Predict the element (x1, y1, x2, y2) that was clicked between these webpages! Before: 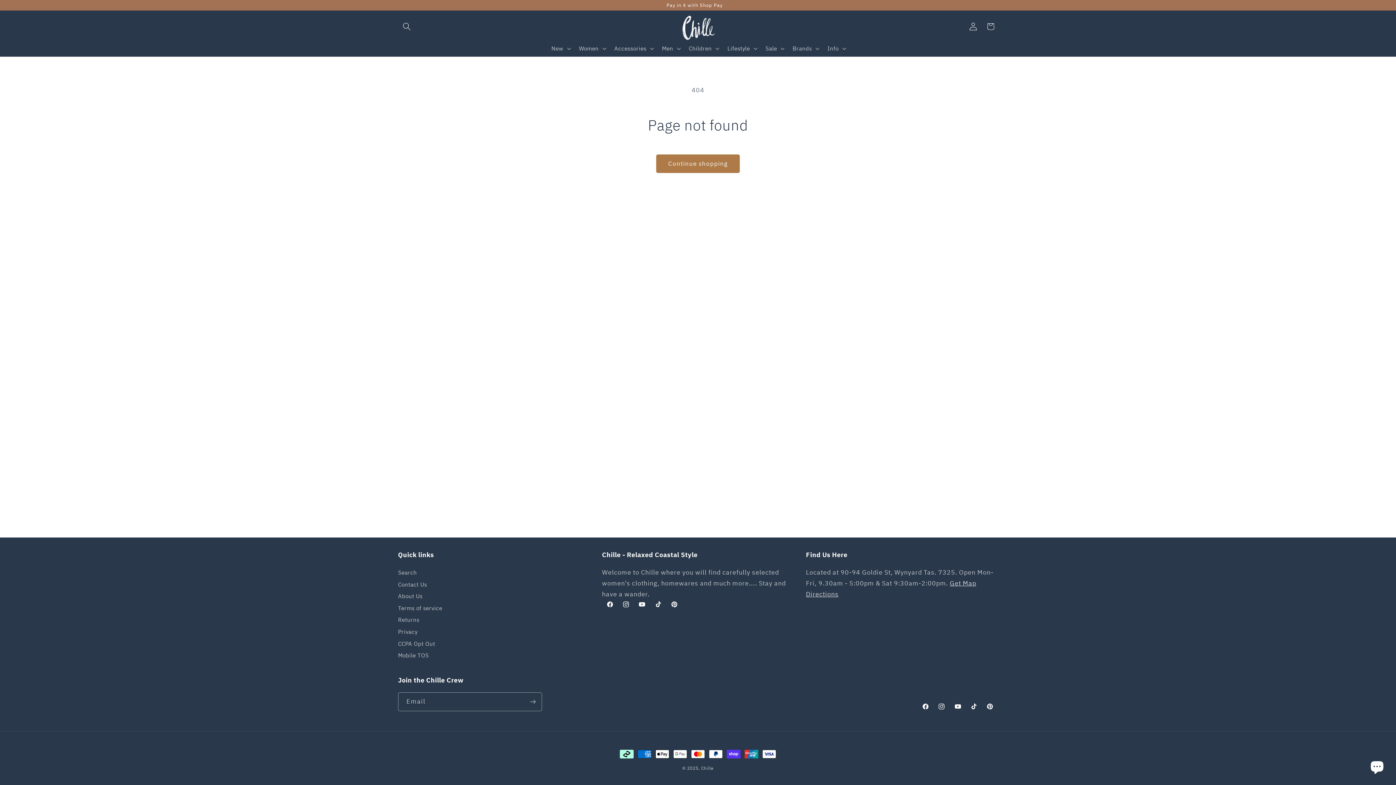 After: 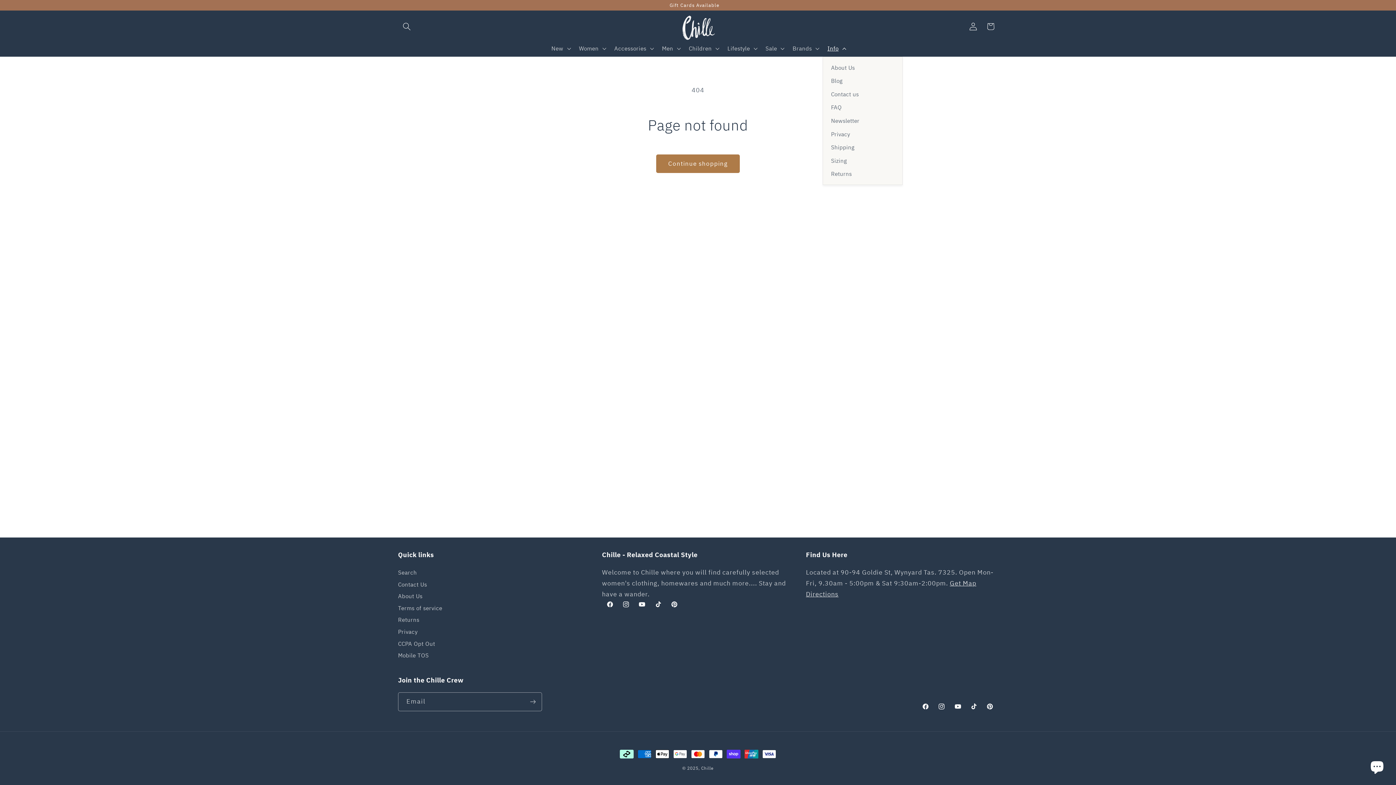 Action: bbox: (822, 40, 849, 56) label: Info